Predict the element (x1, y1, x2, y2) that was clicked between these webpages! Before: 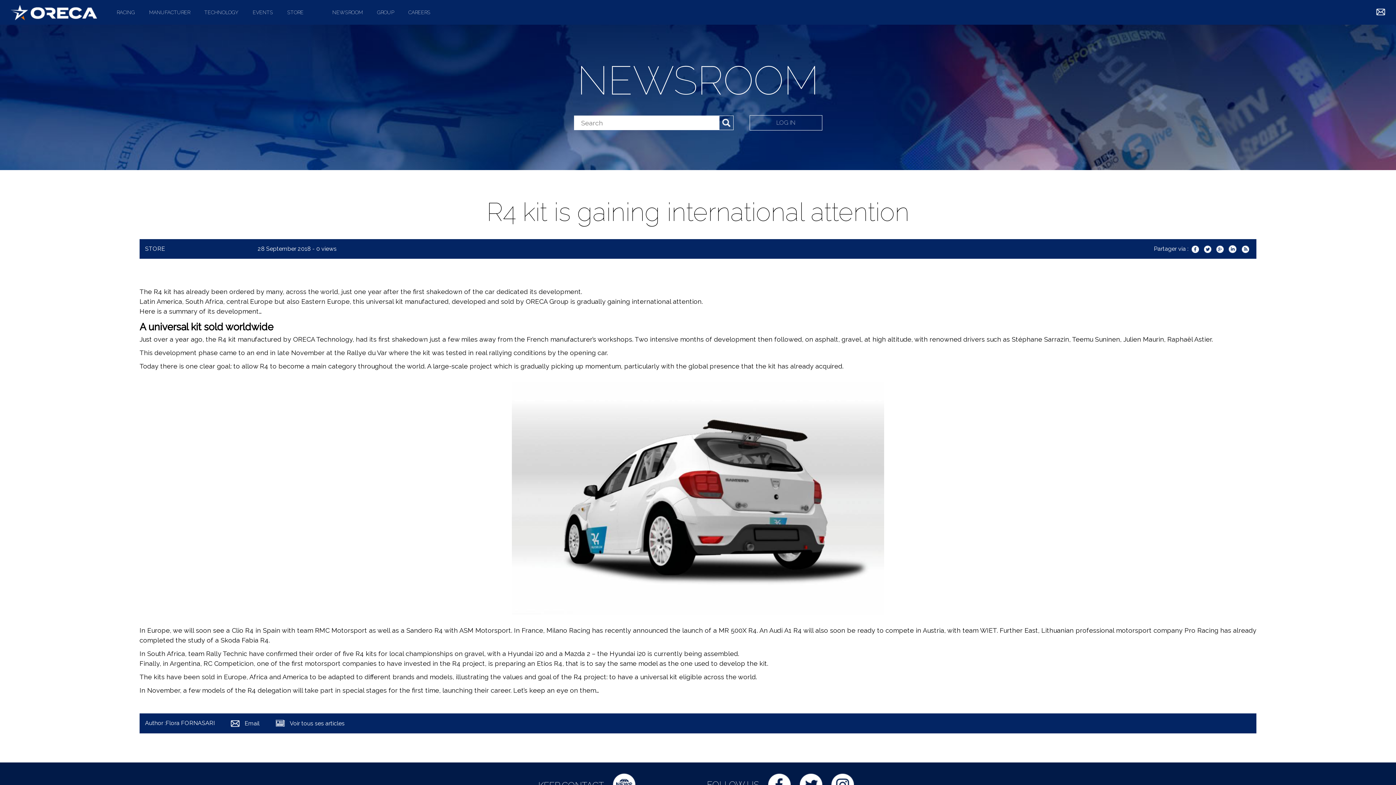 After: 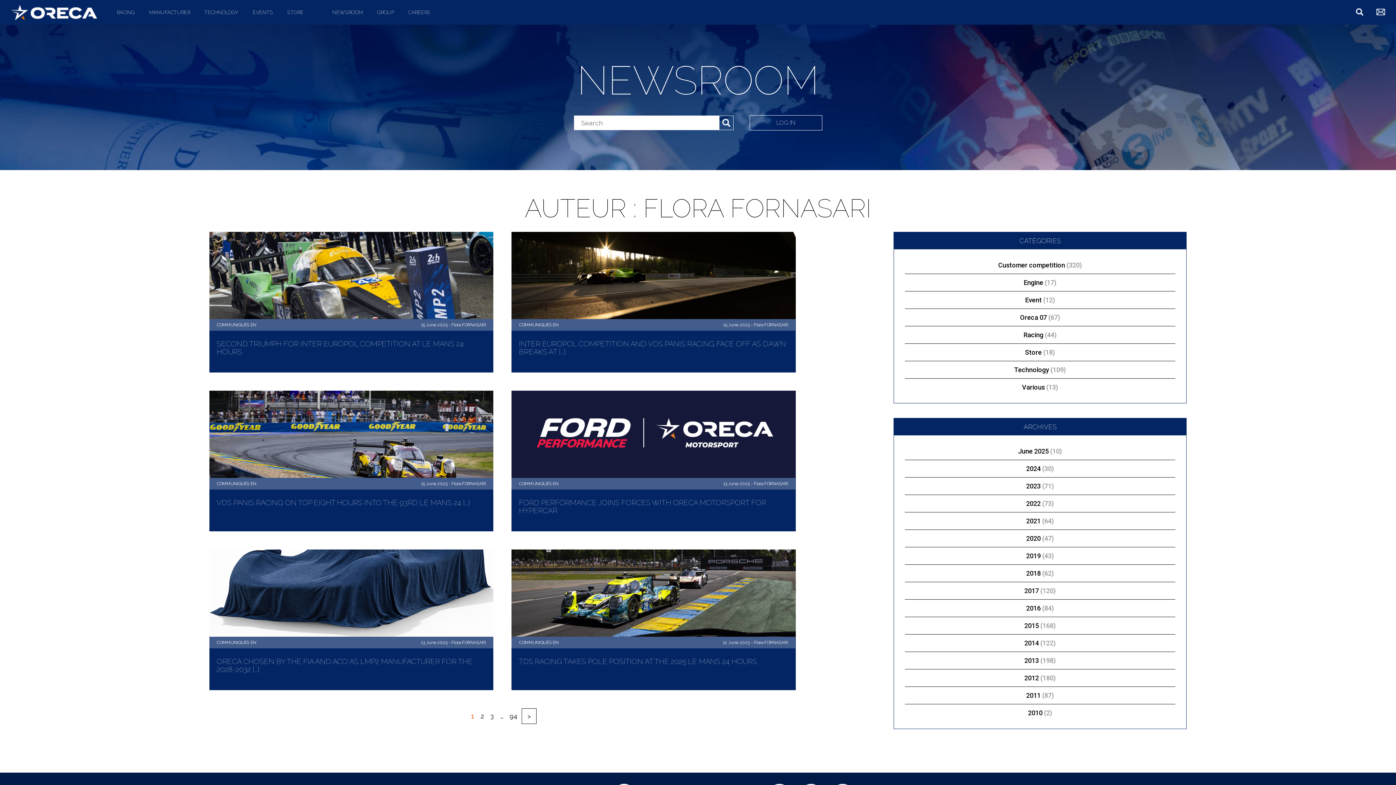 Action: label:  Voir tous ses articles bbox: (275, 719, 344, 728)